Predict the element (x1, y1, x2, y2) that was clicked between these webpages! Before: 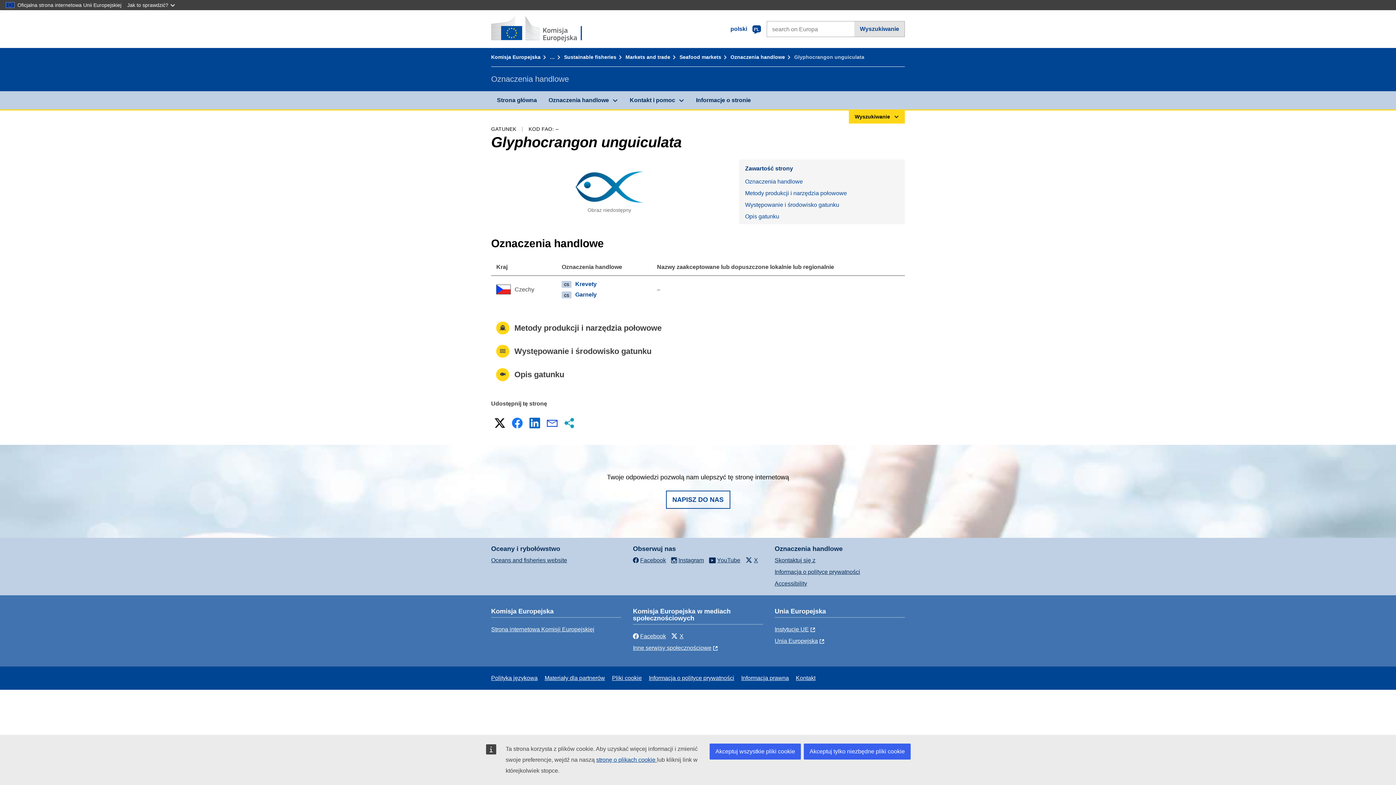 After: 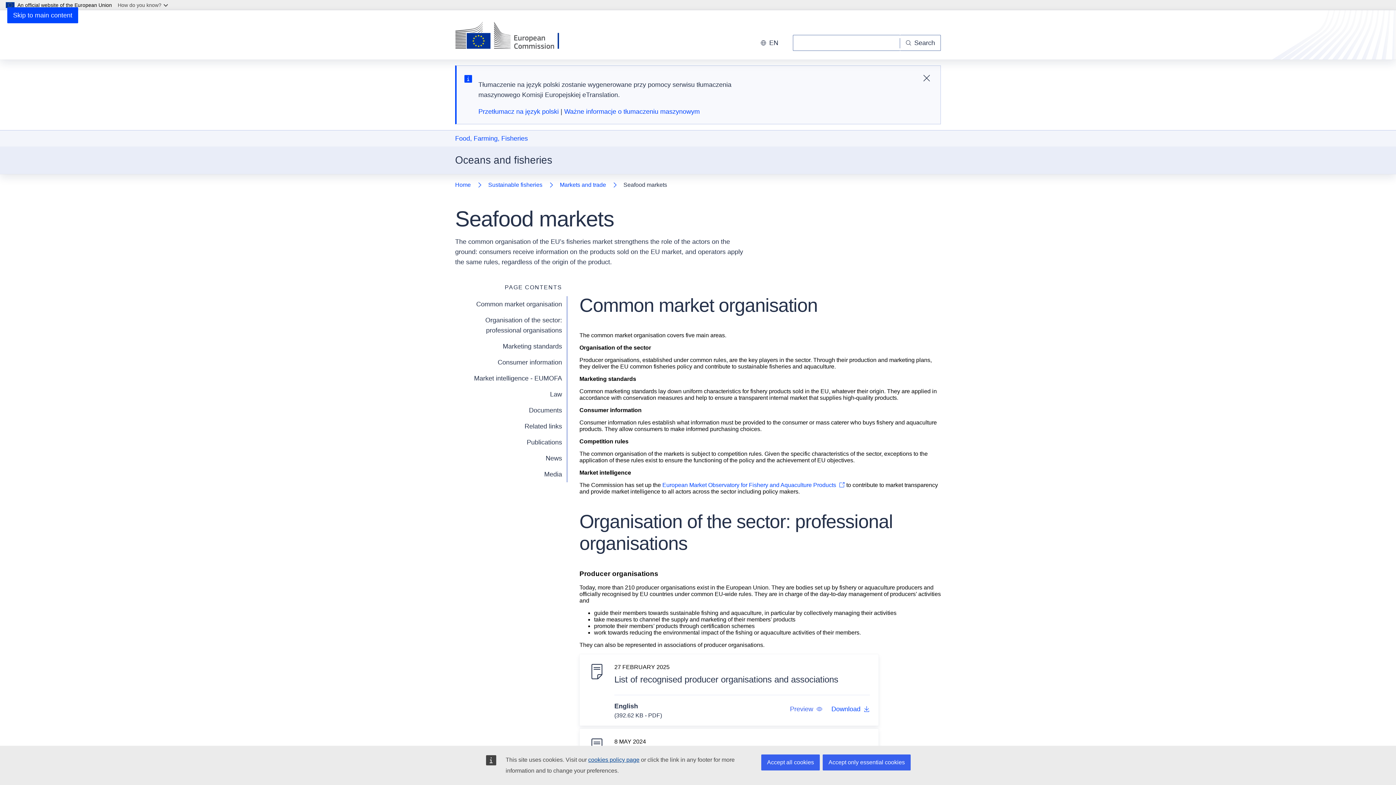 Action: label: Seafood markets bbox: (679, 54, 728, 60)